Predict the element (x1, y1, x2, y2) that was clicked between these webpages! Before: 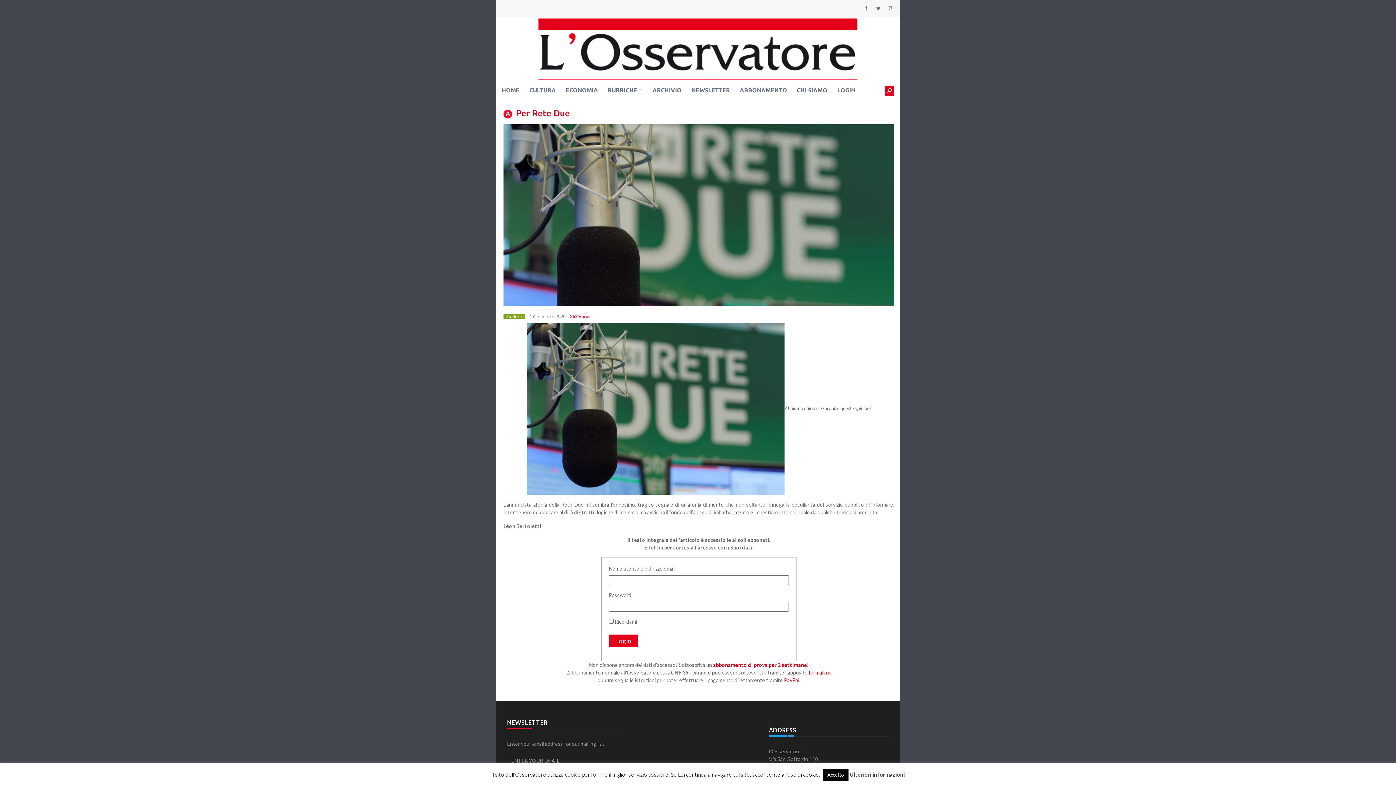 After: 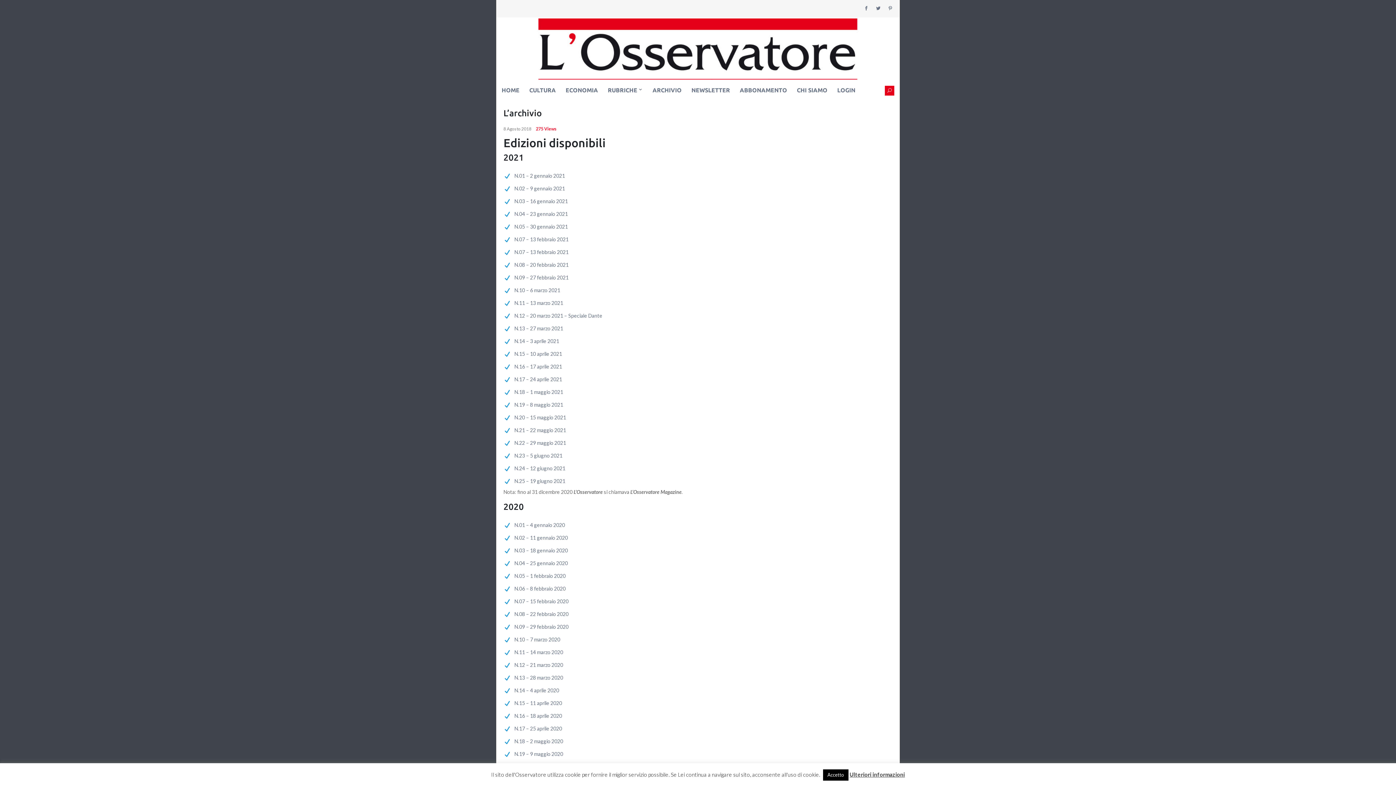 Action: bbox: (652, 80, 681, 100) label: ARCHIVIO